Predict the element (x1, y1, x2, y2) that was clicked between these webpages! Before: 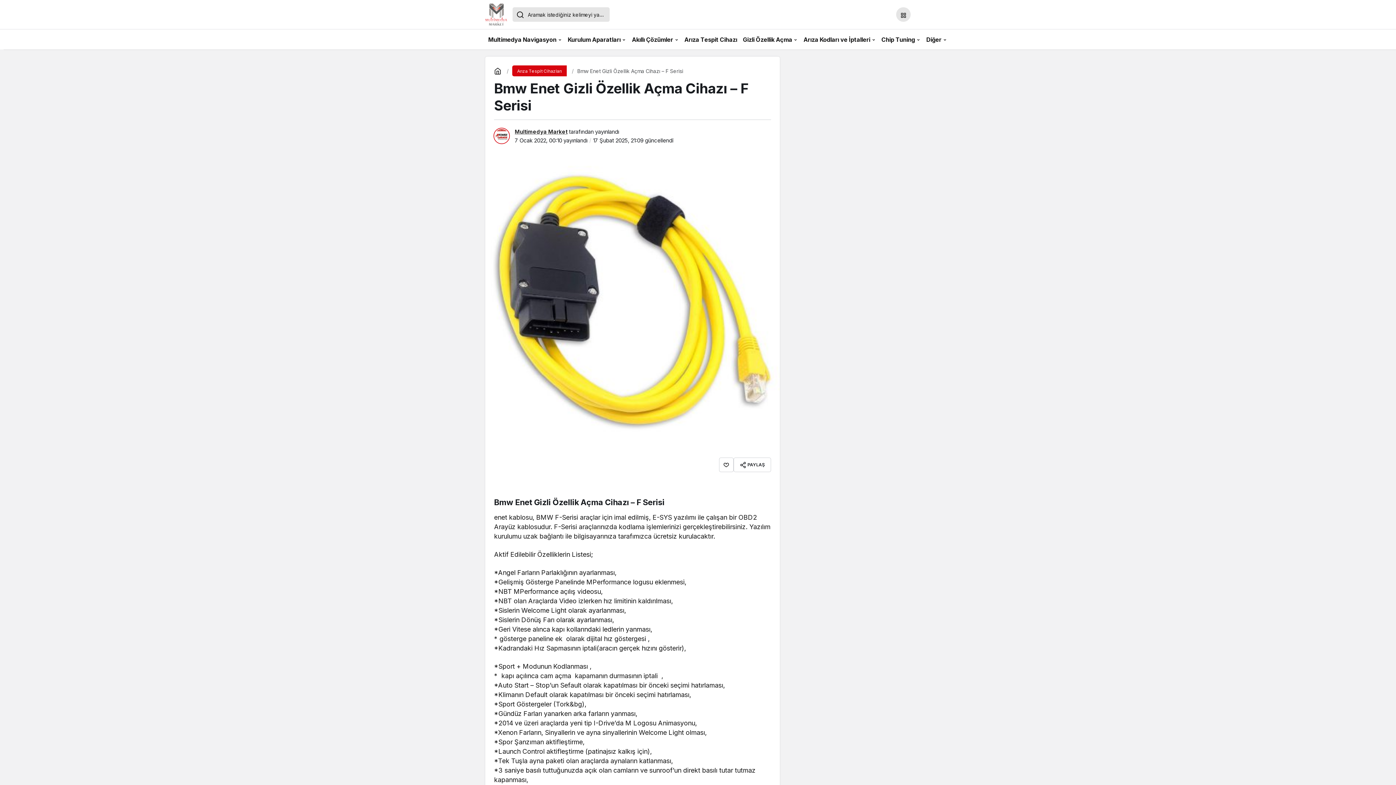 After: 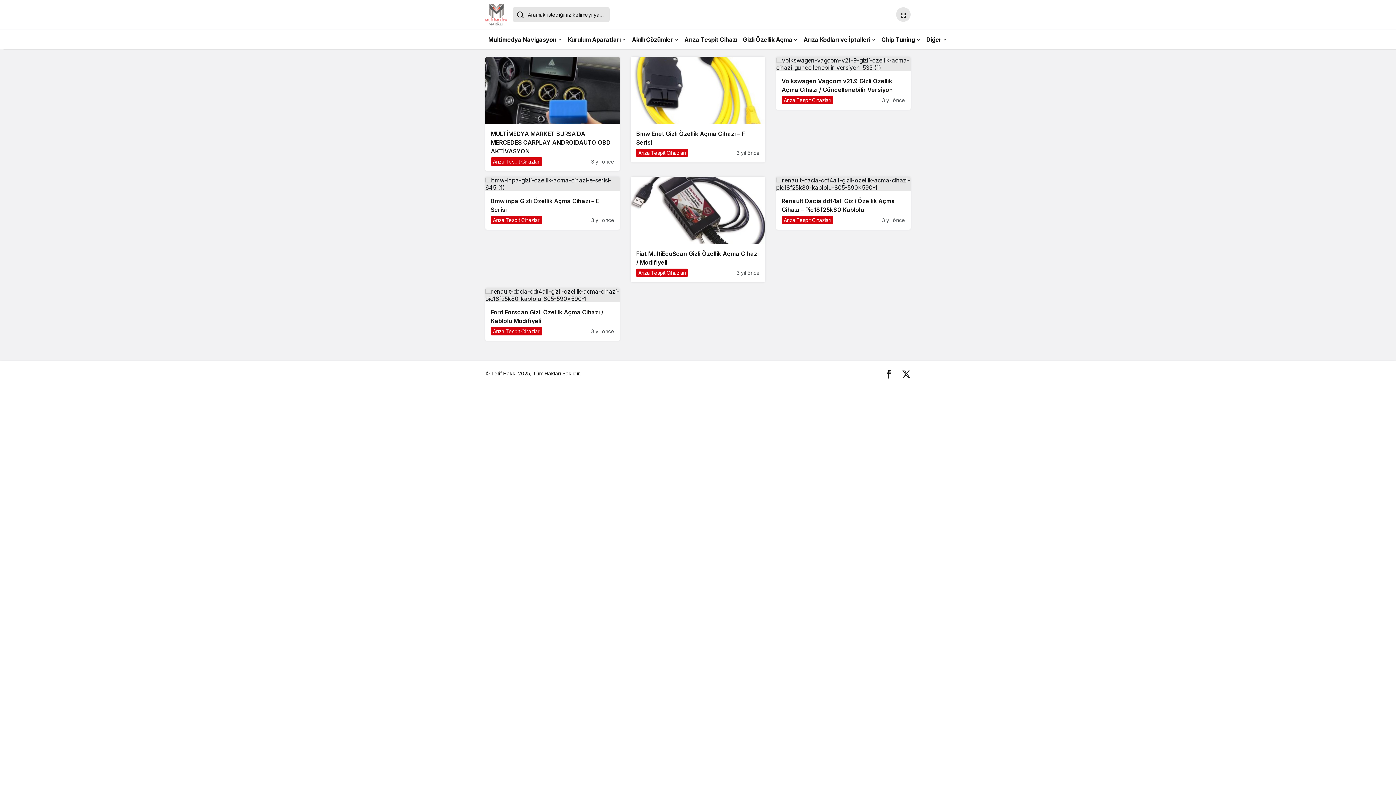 Action: bbox: (512, 65, 566, 76) label: Arıza Tespit Cihazları